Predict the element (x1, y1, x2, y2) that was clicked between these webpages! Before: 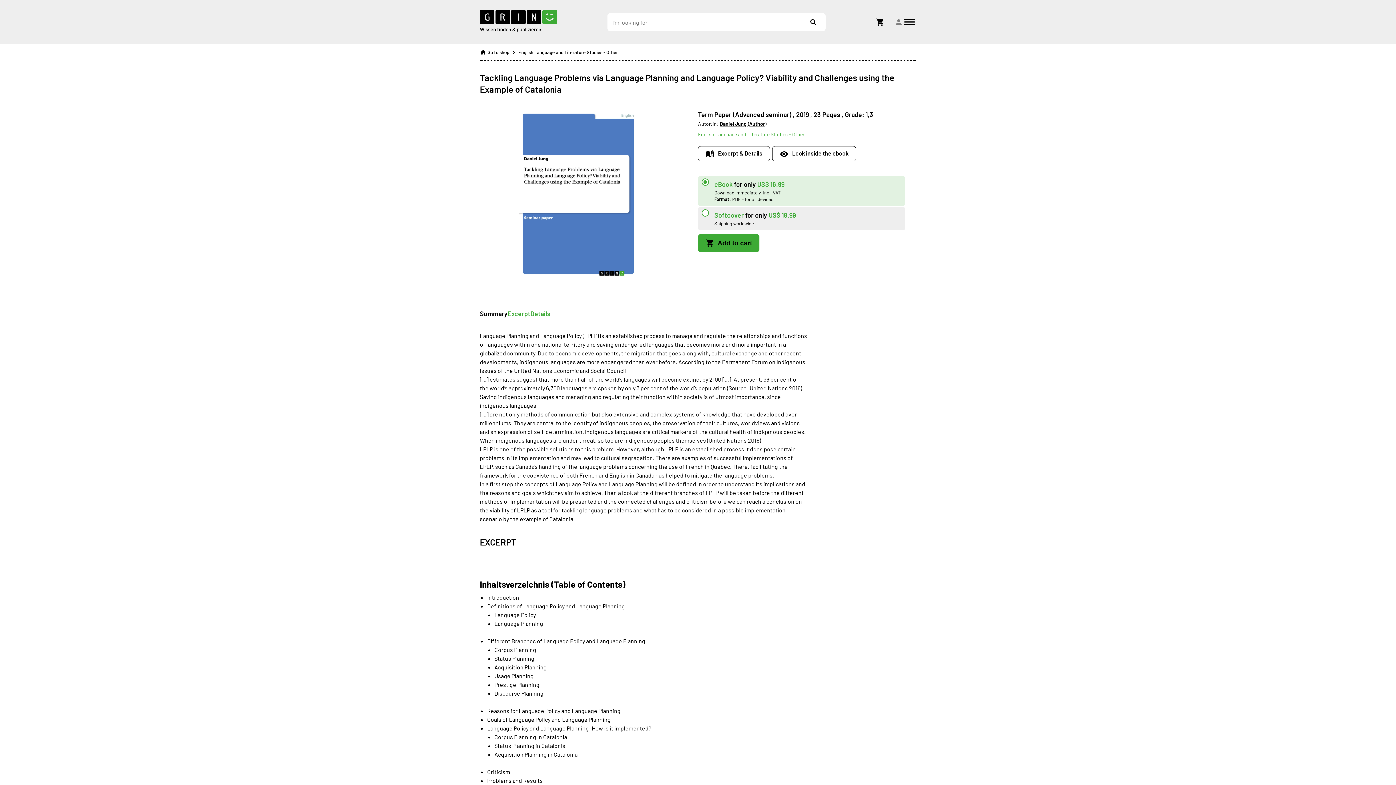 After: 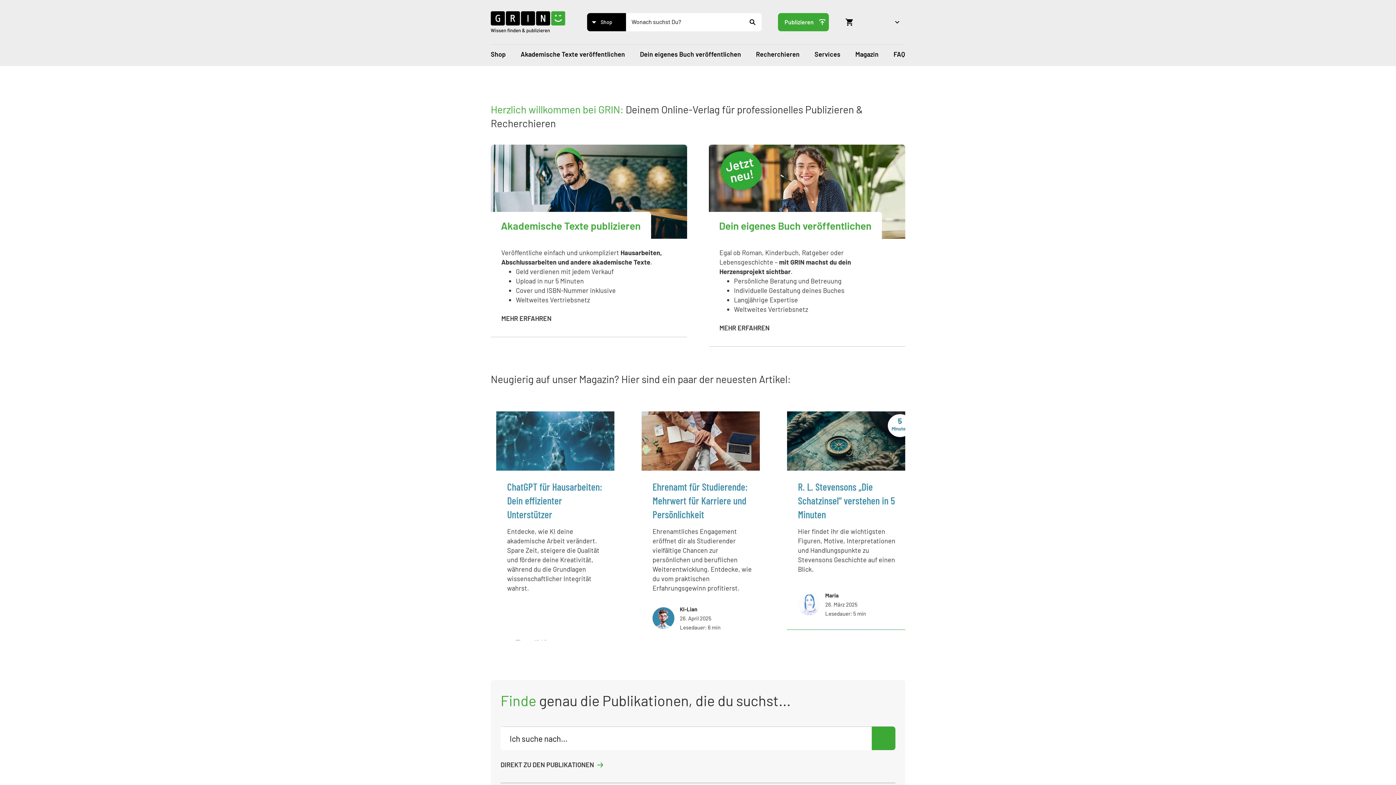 Action: bbox: (480, 44, 509, 56) label:  Go to shop